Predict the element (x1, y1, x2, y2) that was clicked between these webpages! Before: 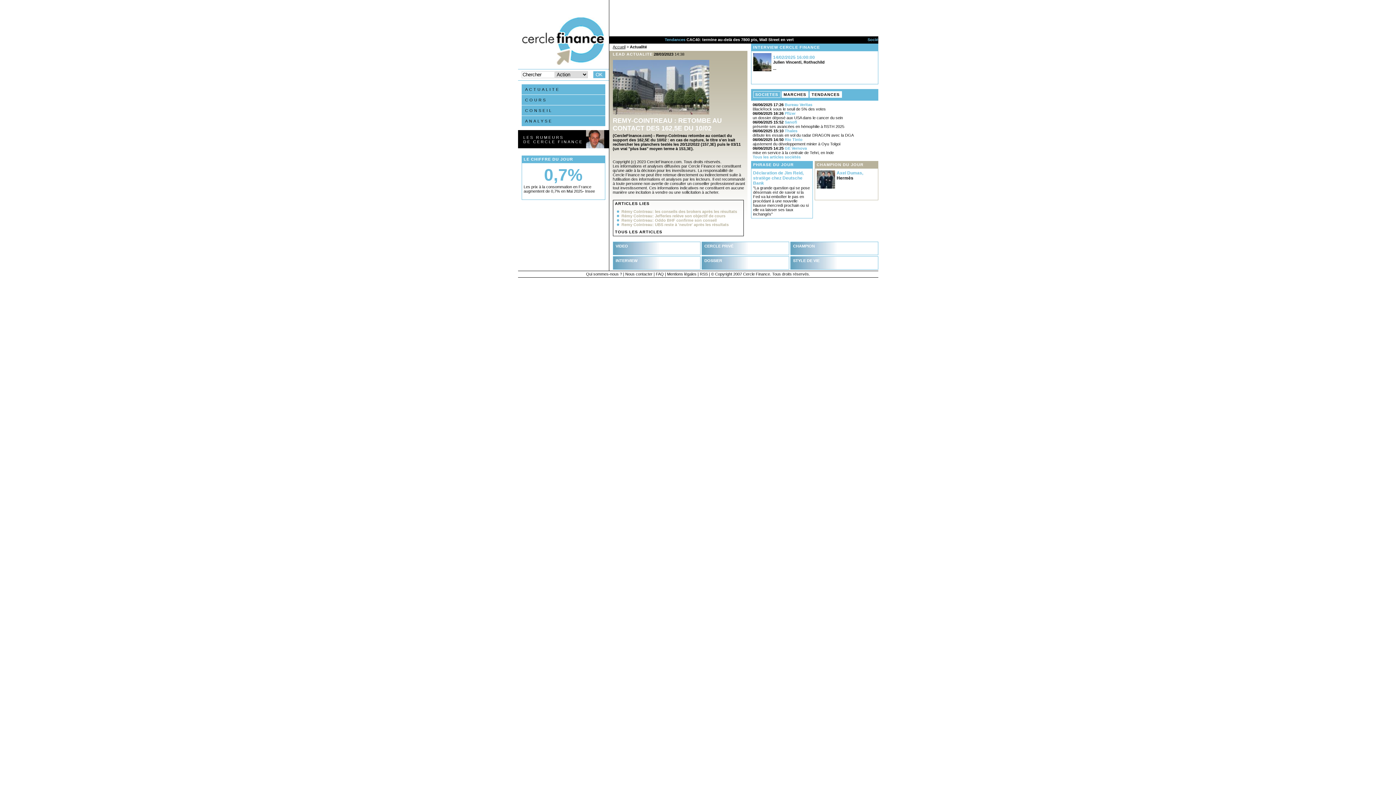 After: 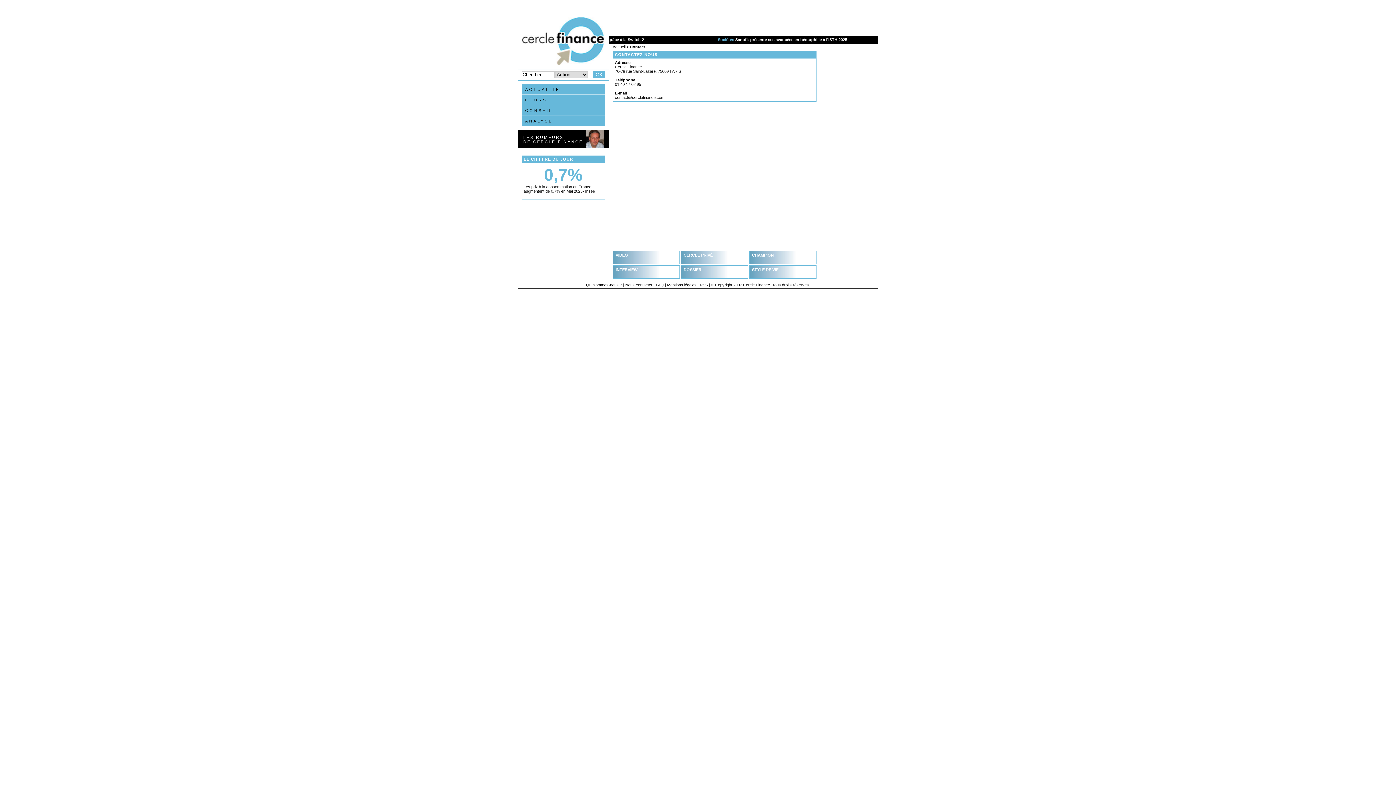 Action: label: Nous contacter bbox: (625, 272, 652, 276)